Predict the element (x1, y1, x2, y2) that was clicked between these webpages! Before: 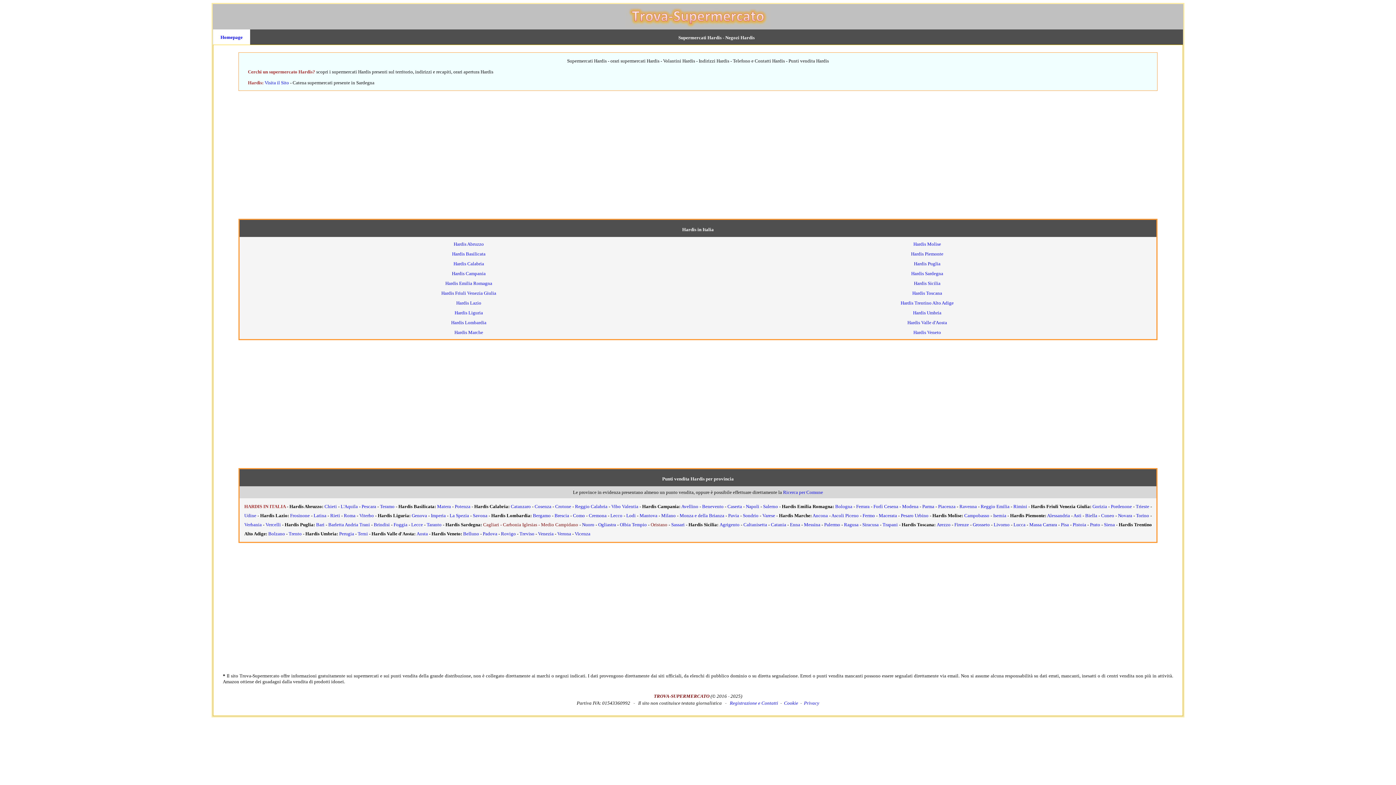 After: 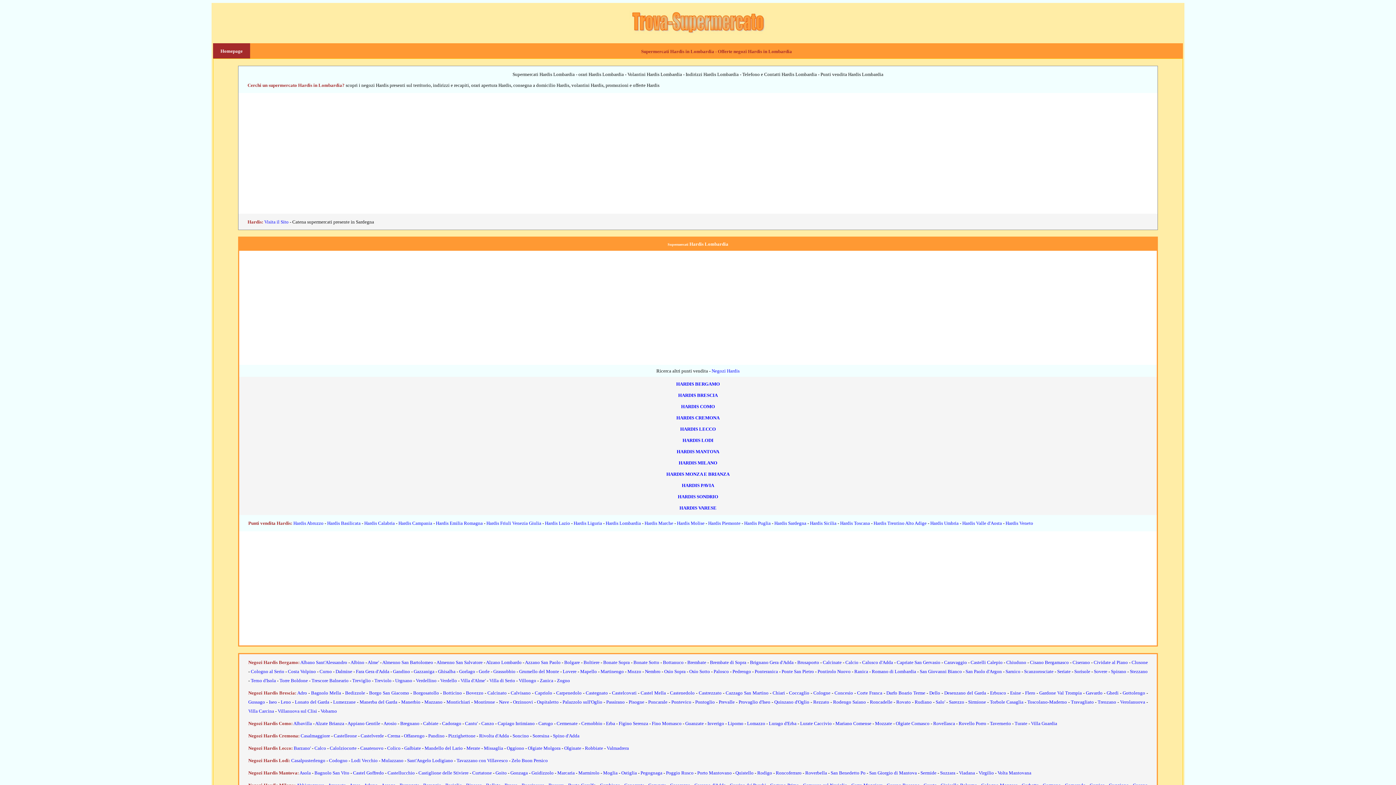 Action: label: Hardis Lombardia bbox: (451, 320, 486, 325)